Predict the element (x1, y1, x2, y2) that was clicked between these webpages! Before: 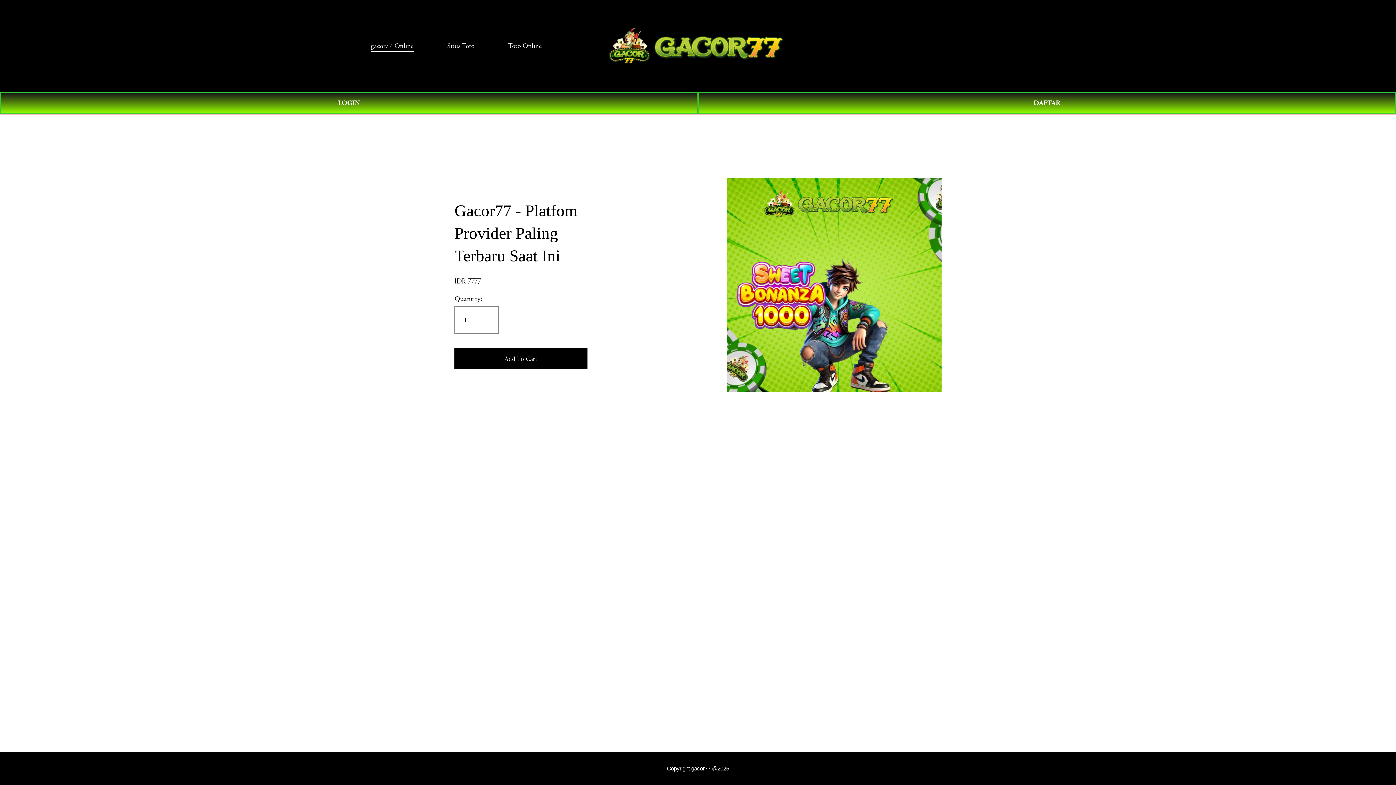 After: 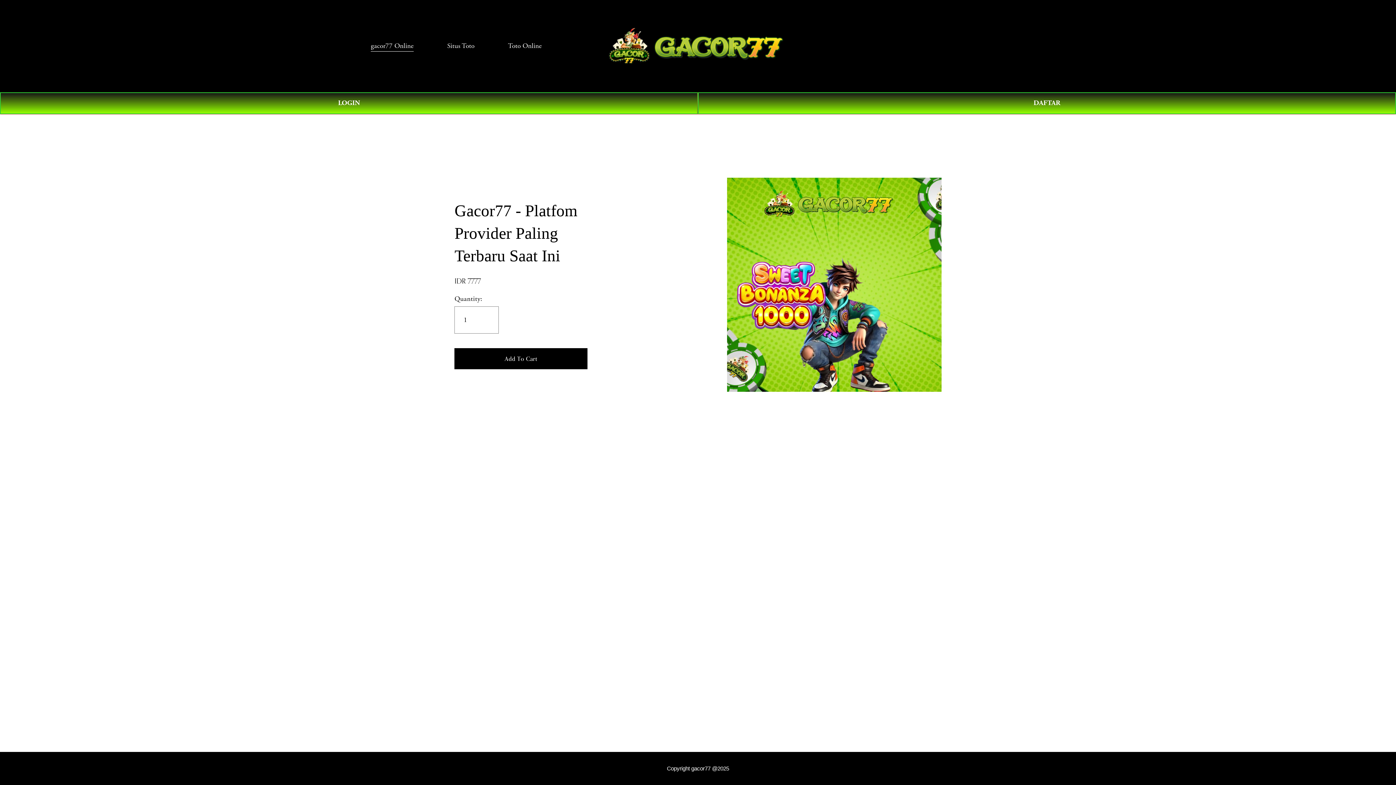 Action: bbox: (607, 27, 789, 64) label: " alt="gacor77" style="display:block" fetchpriority="high" loading="eager" decoding="async" data-loader="raw">